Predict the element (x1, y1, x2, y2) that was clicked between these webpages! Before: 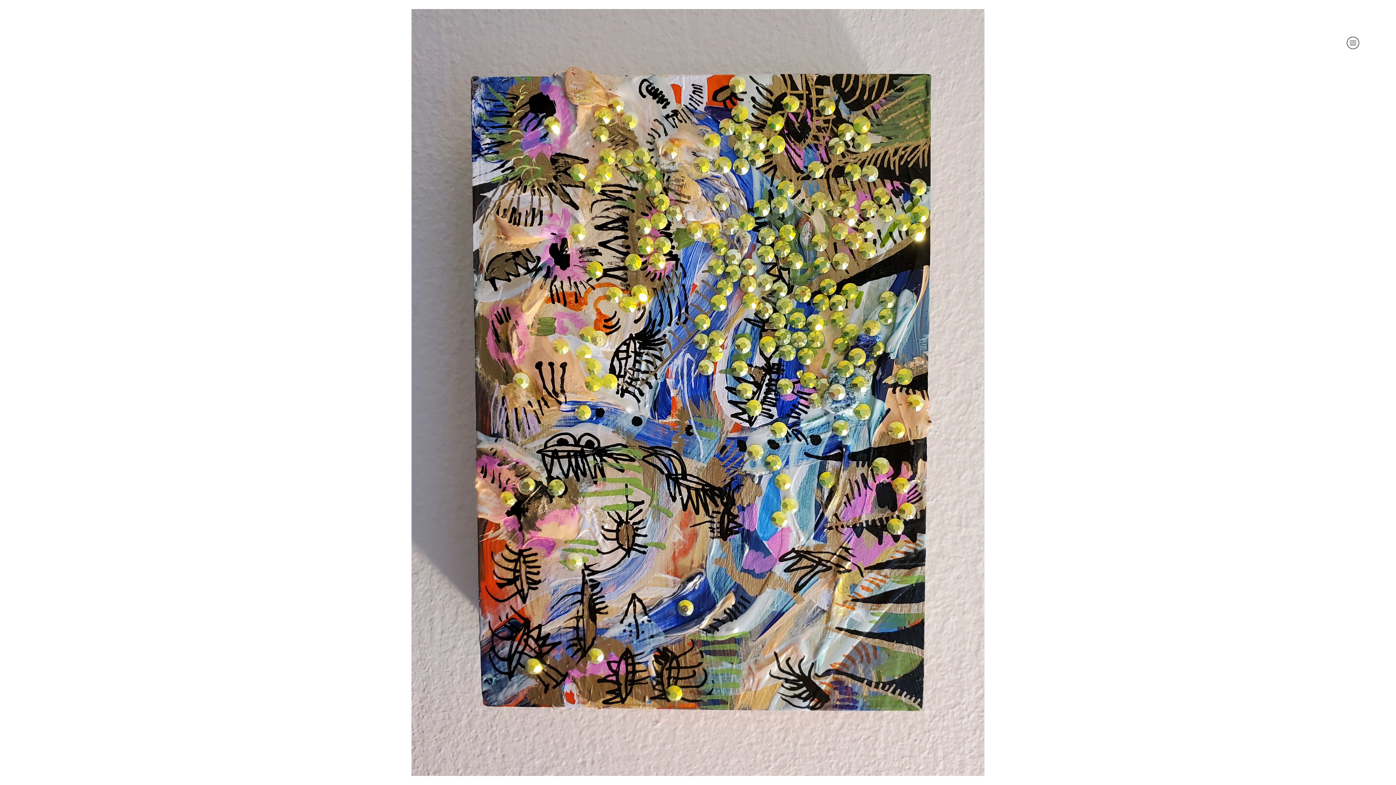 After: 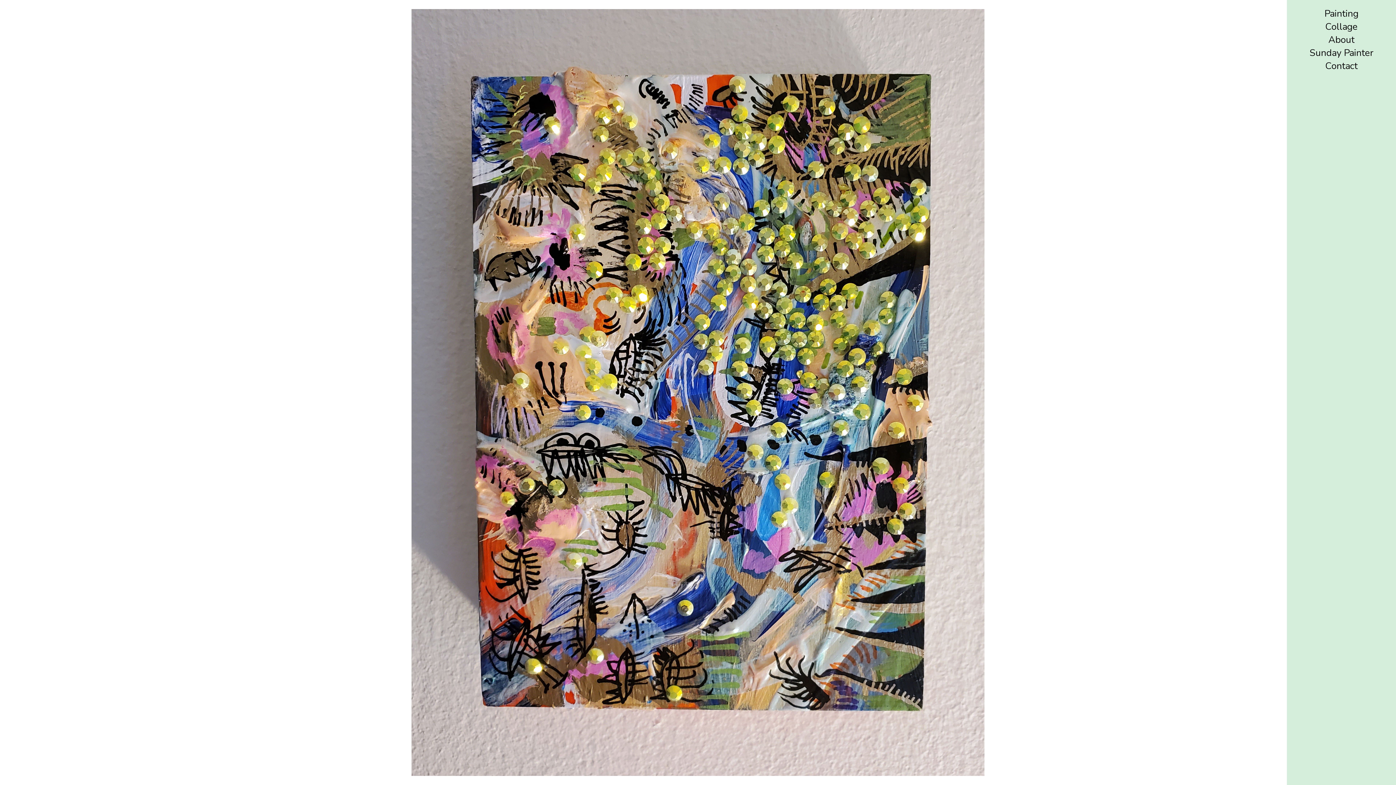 Action: bbox: (1344, 33, 1362, 52) label: ︎